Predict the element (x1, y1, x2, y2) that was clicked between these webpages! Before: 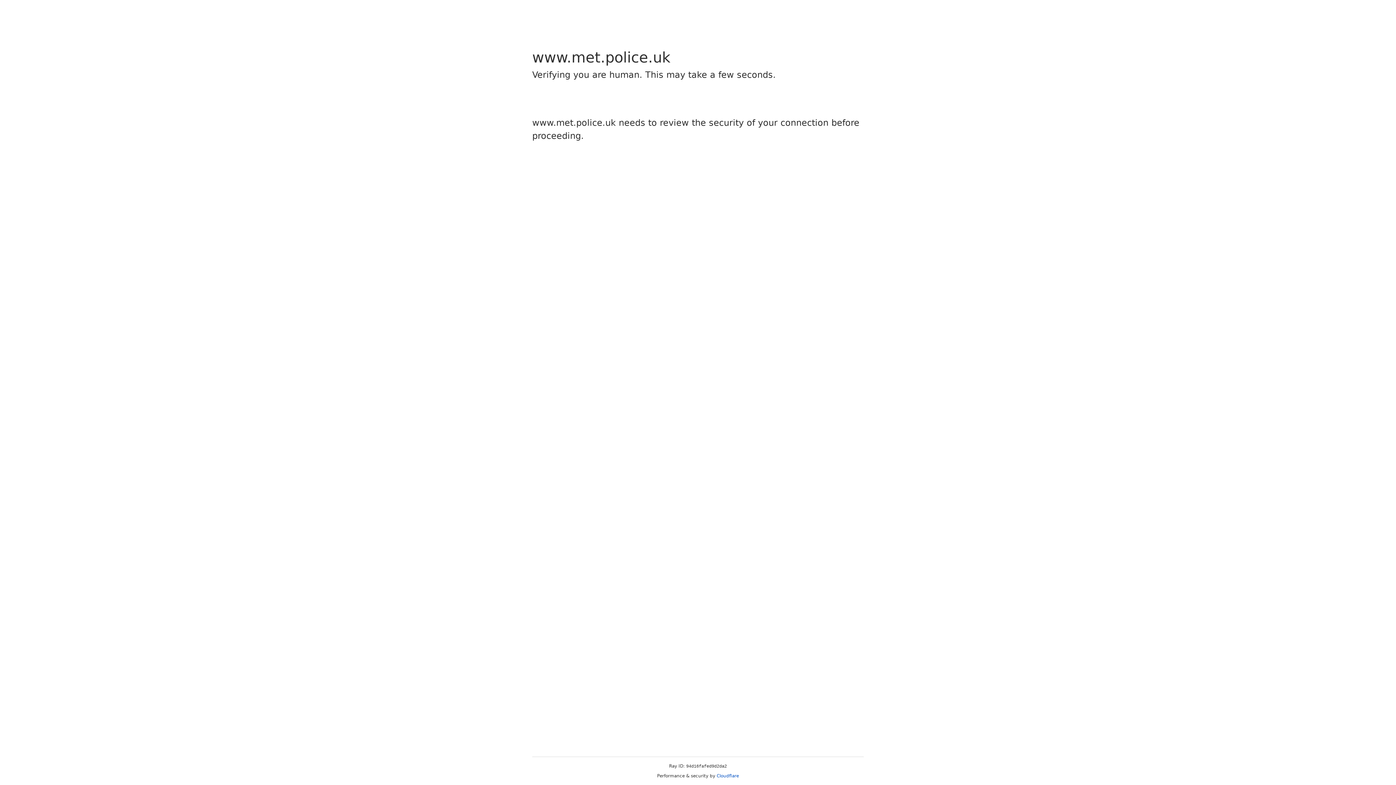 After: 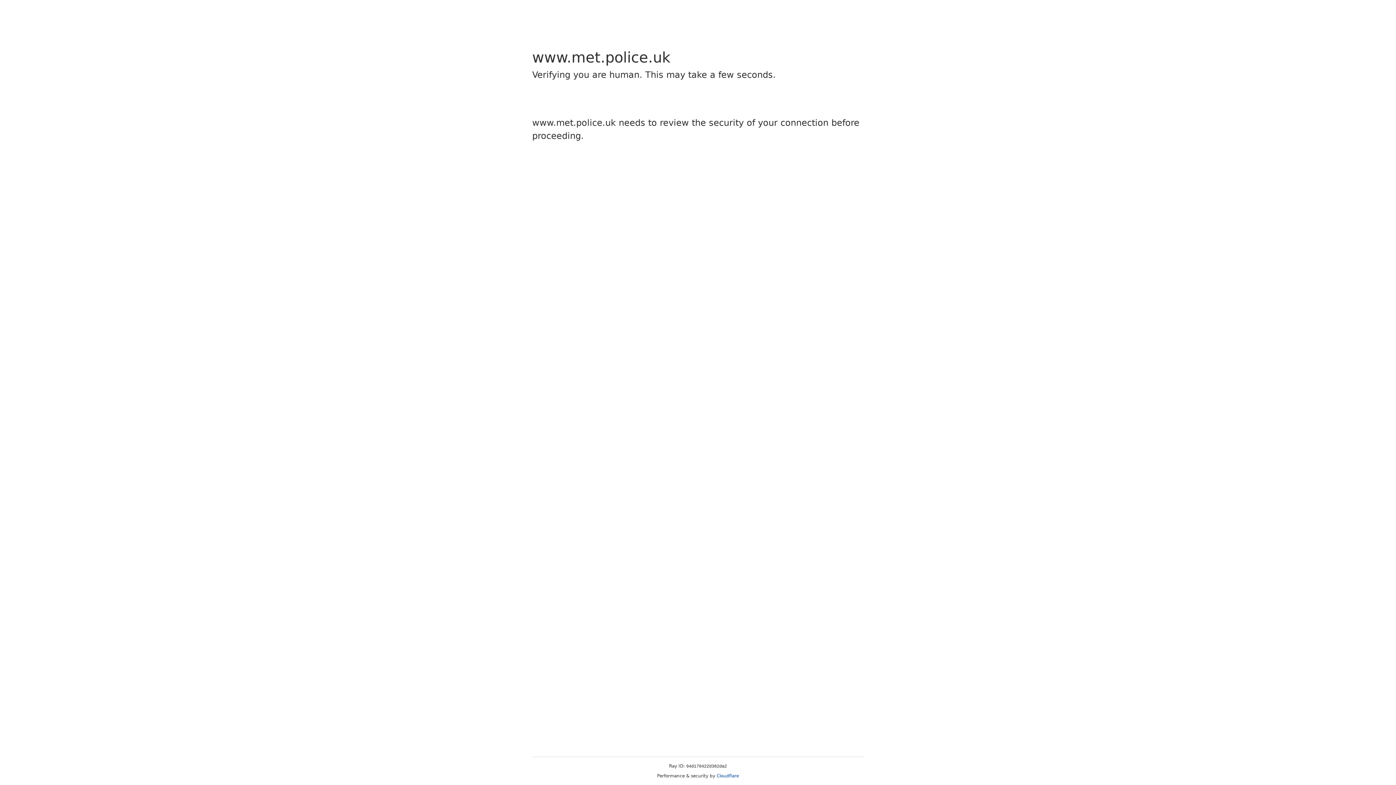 Action: bbox: (716, 773, 739, 778) label: Cloudflare